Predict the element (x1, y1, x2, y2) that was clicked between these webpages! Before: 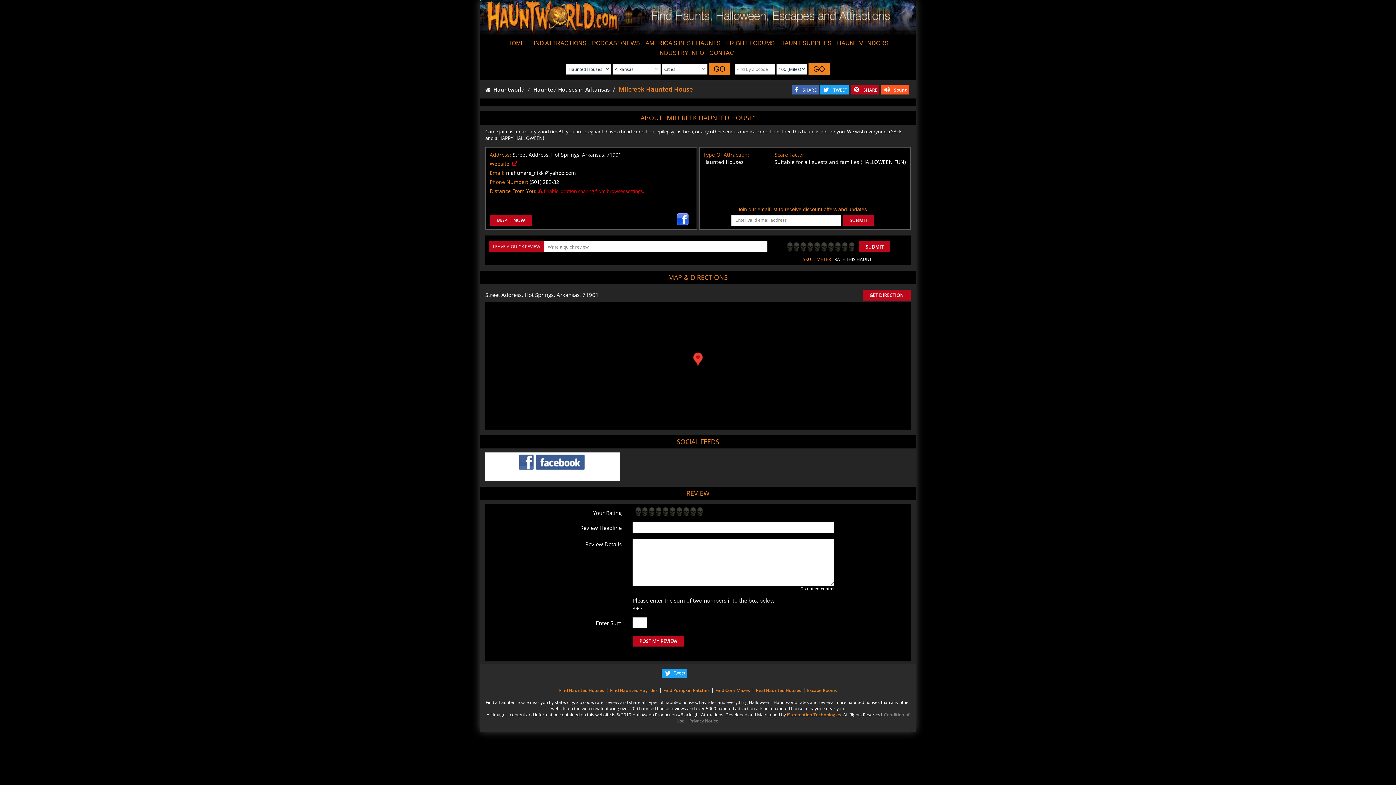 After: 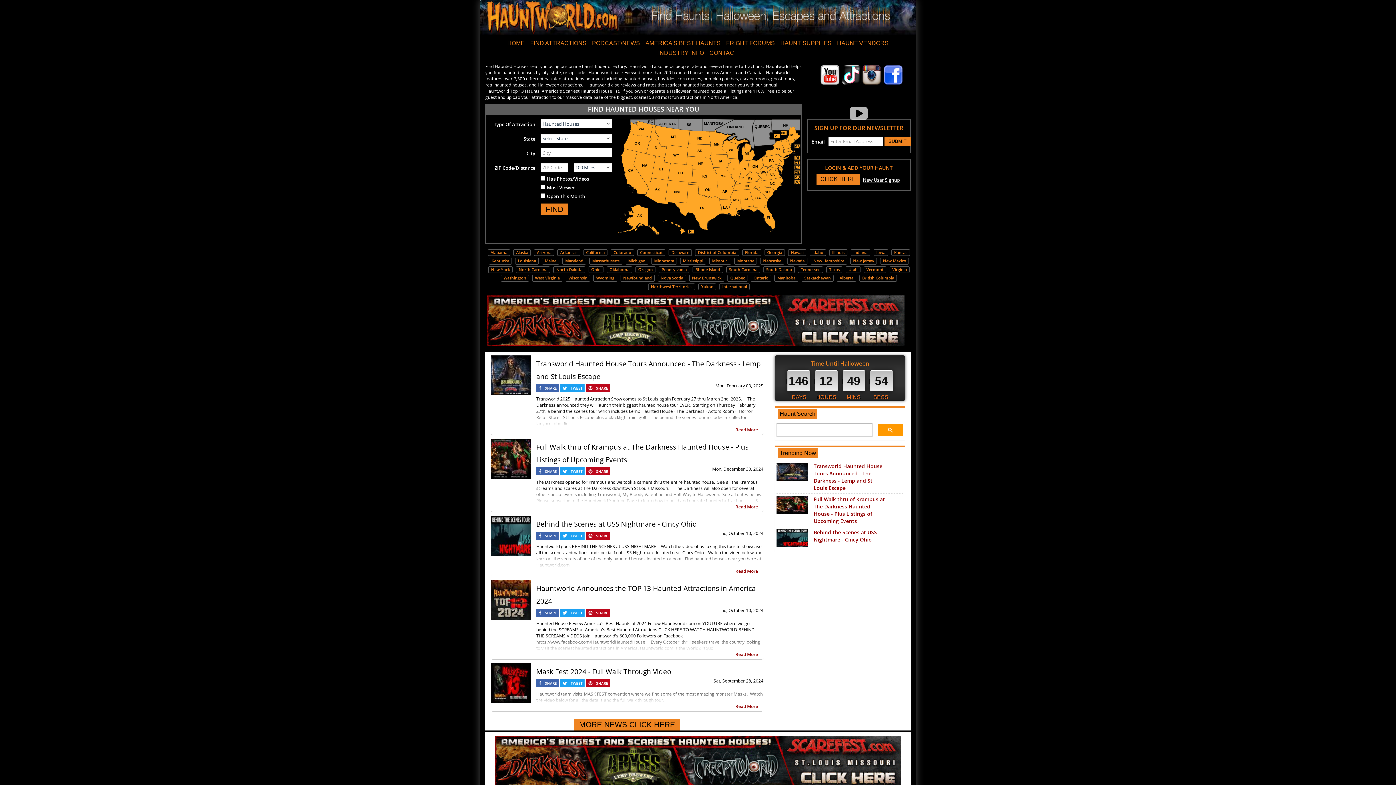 Action: label: HOME bbox: (505, 38, 527, 48)